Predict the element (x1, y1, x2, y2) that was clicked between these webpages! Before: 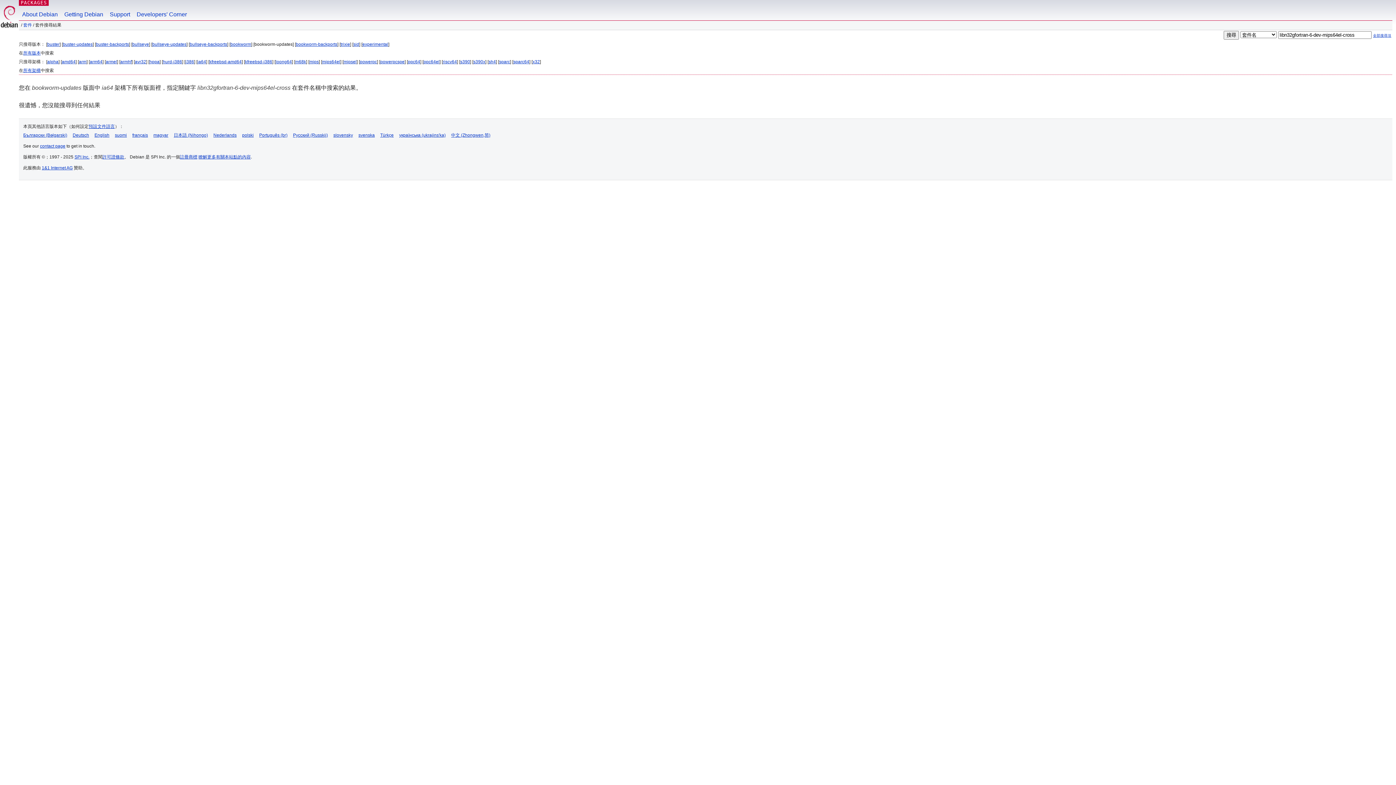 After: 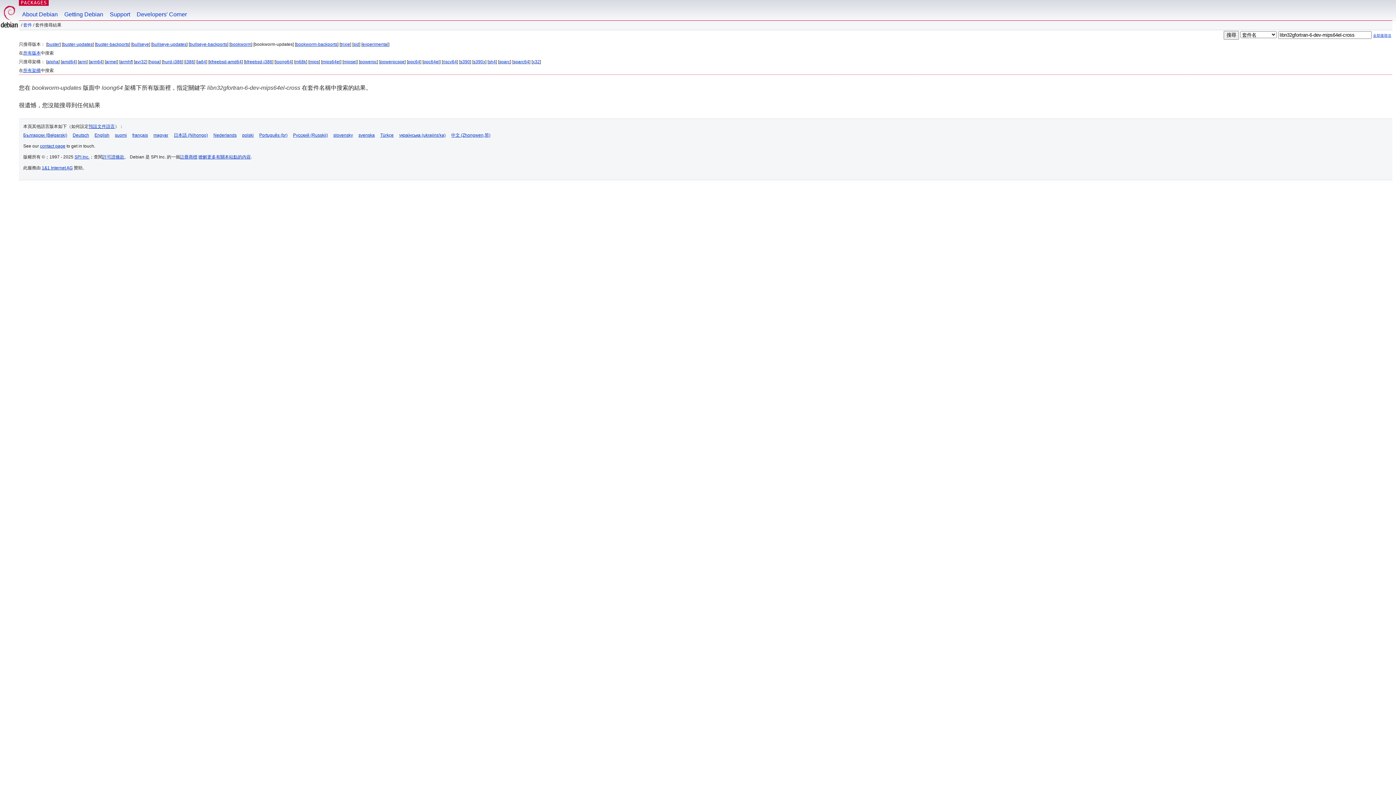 Action: label: loong64 bbox: (275, 59, 292, 64)